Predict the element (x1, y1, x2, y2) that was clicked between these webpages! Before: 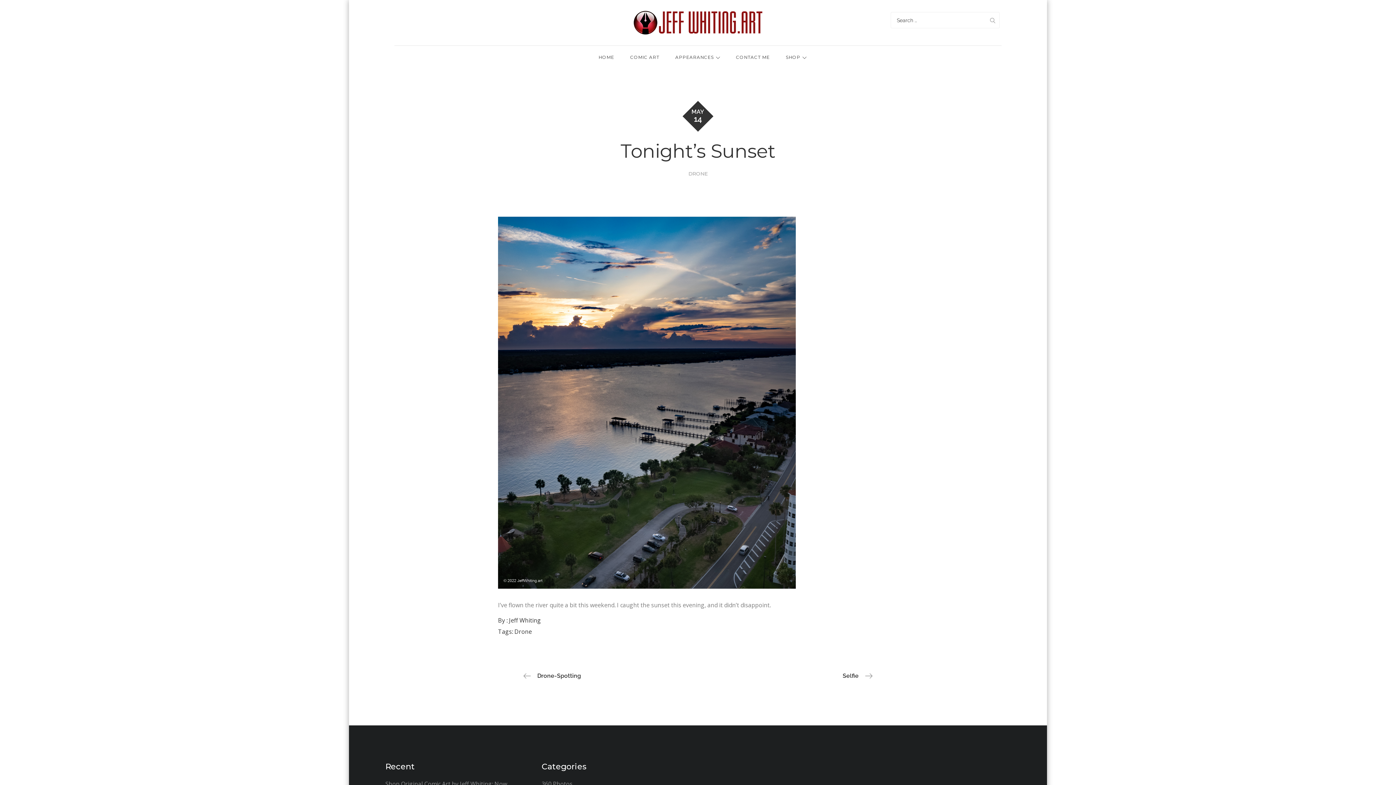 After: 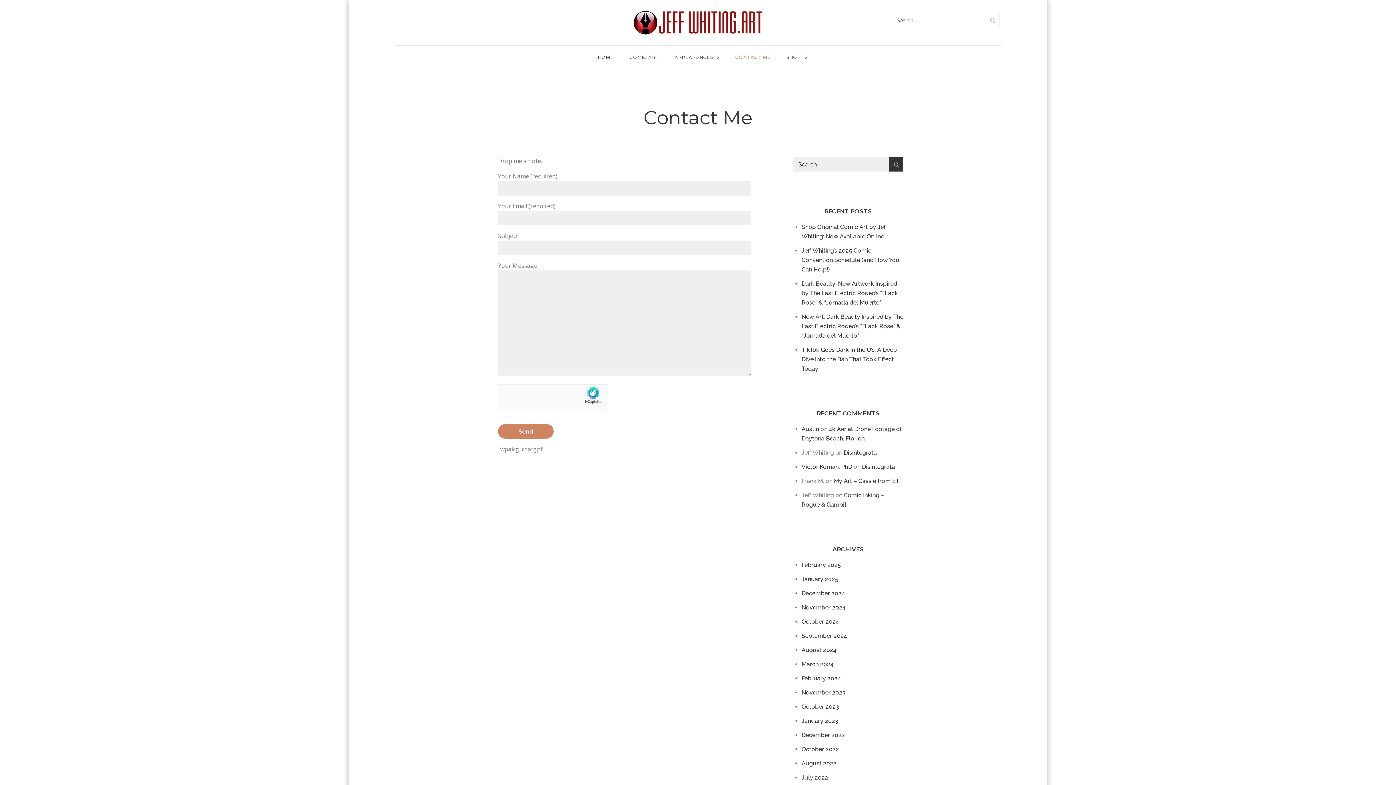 Action: label: CONTACT ME bbox: (728, 45, 777, 69)